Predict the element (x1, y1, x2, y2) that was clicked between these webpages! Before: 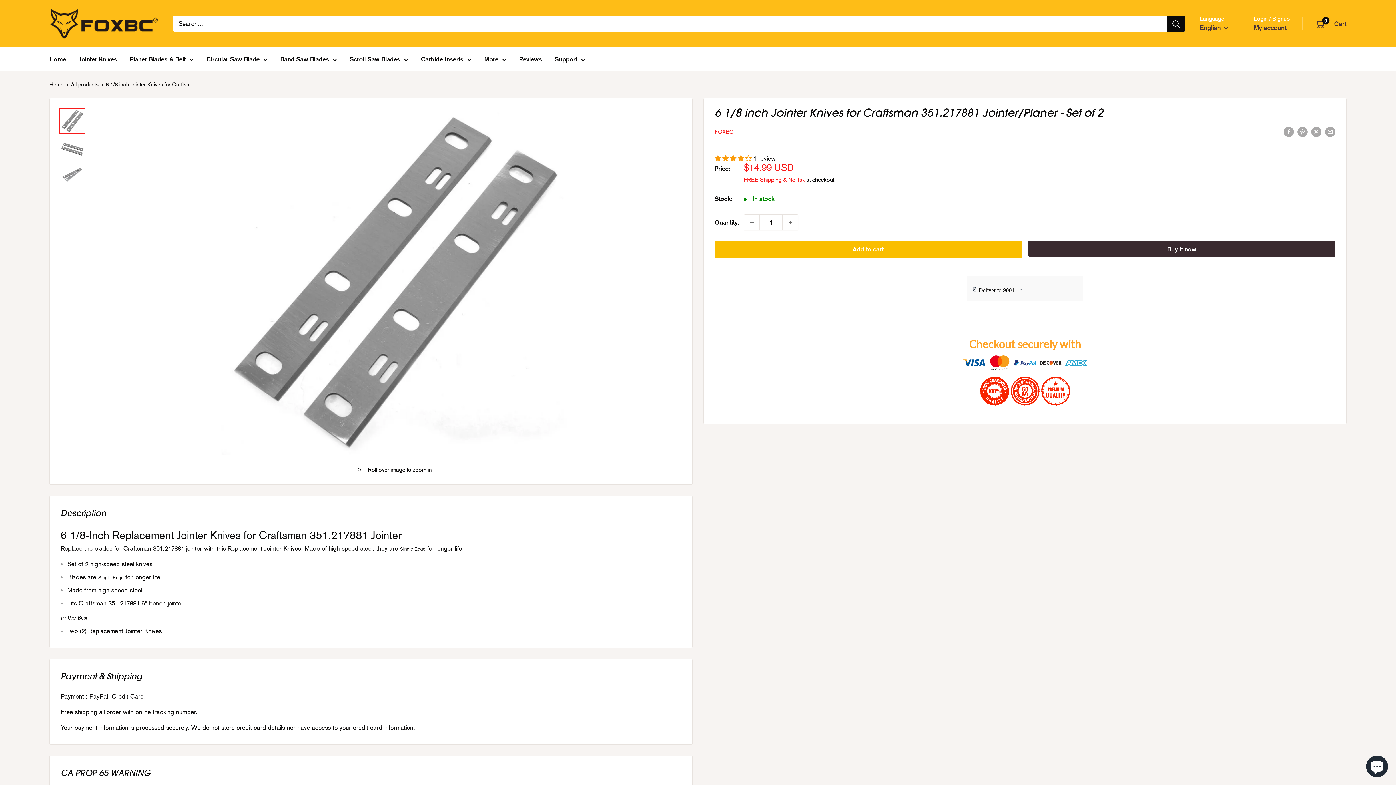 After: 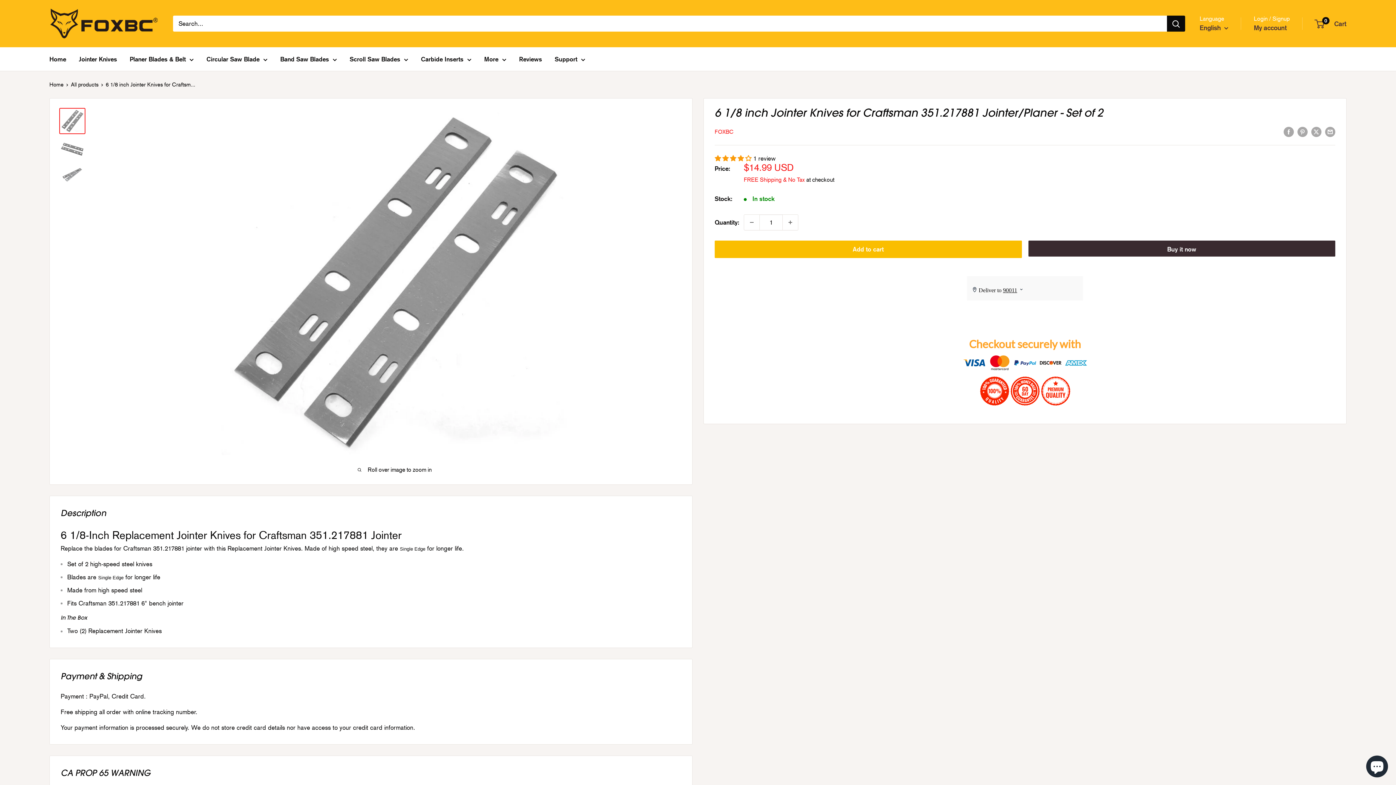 Action: bbox: (59, 108, 85, 134)